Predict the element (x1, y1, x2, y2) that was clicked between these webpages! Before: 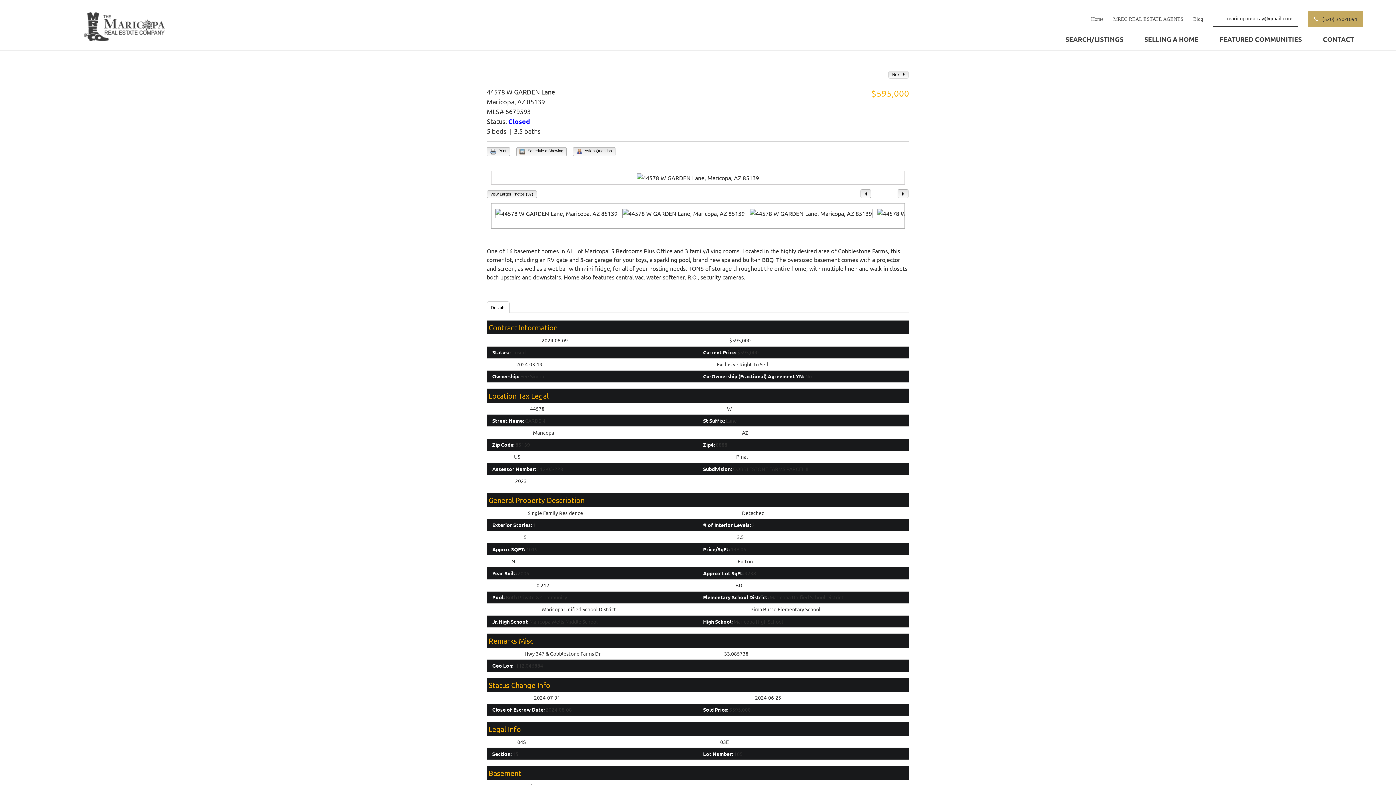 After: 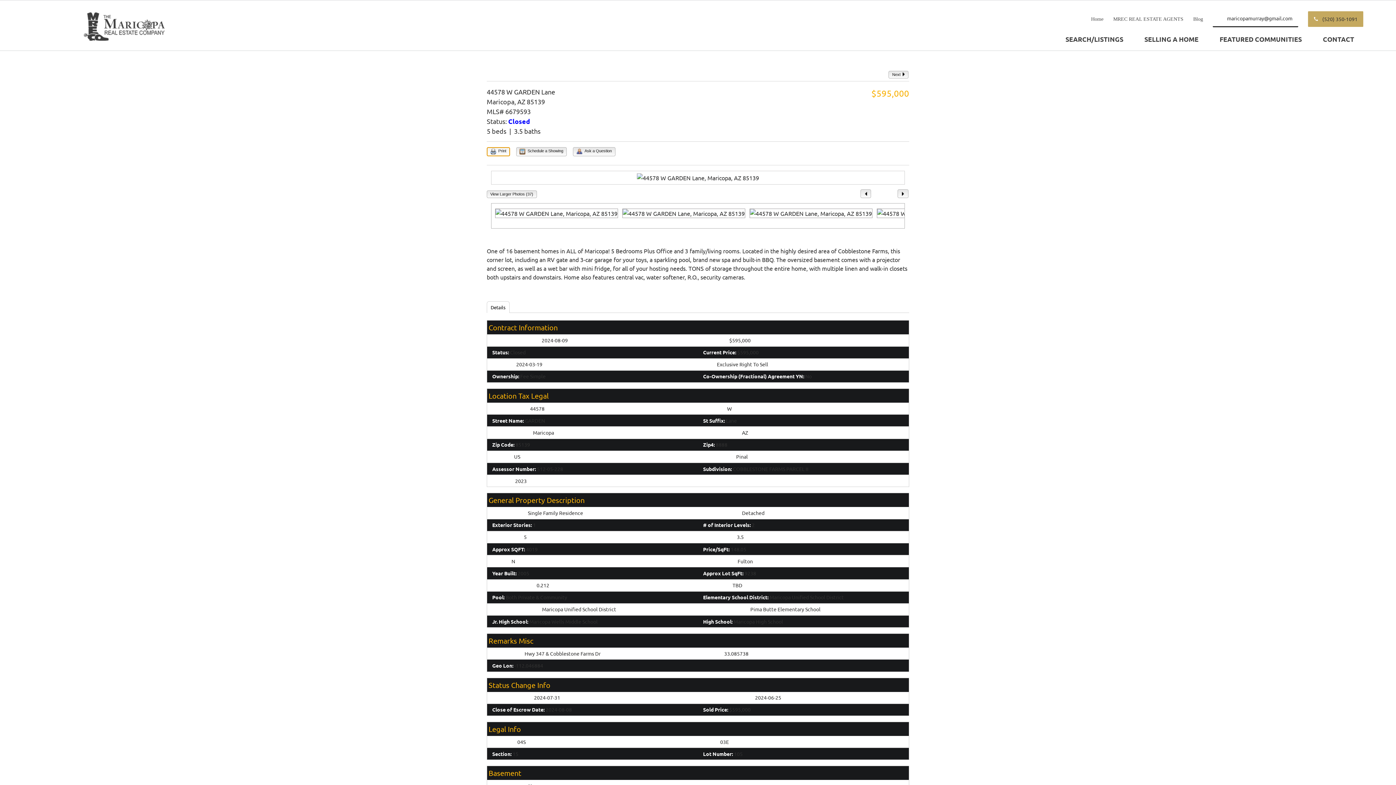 Action: label:  Print bbox: (486, 147, 510, 156)